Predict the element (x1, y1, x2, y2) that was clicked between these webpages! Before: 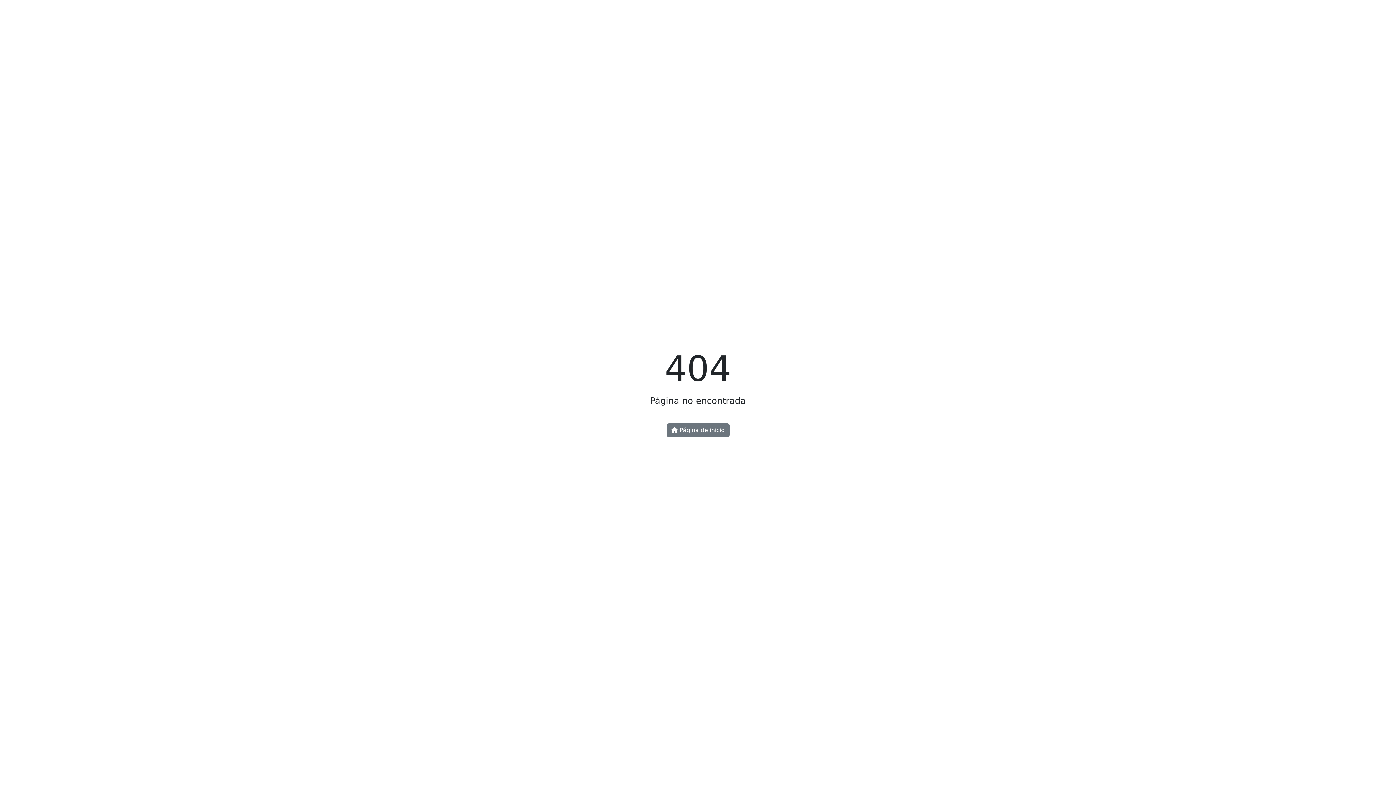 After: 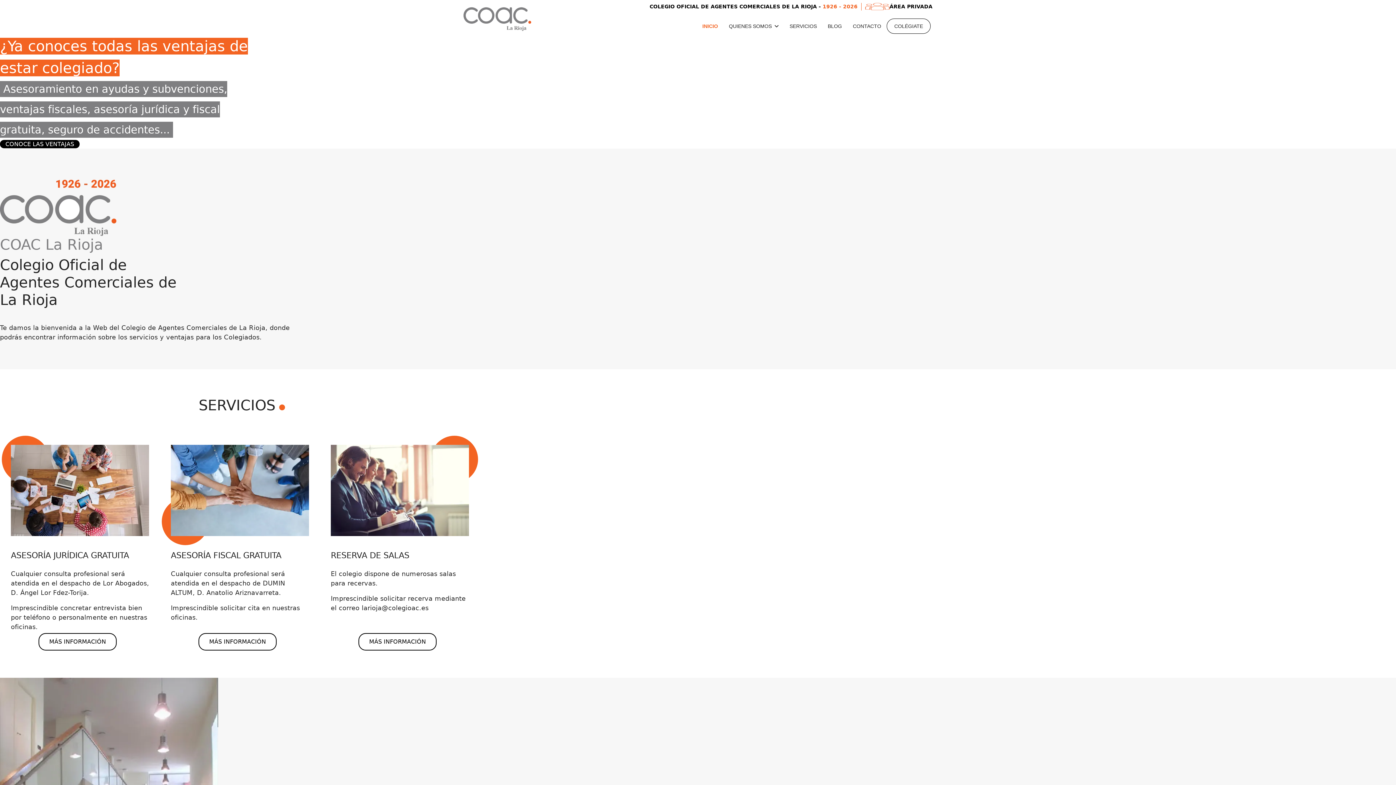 Action: bbox: (666, 423, 729, 437) label:  Página de inicio